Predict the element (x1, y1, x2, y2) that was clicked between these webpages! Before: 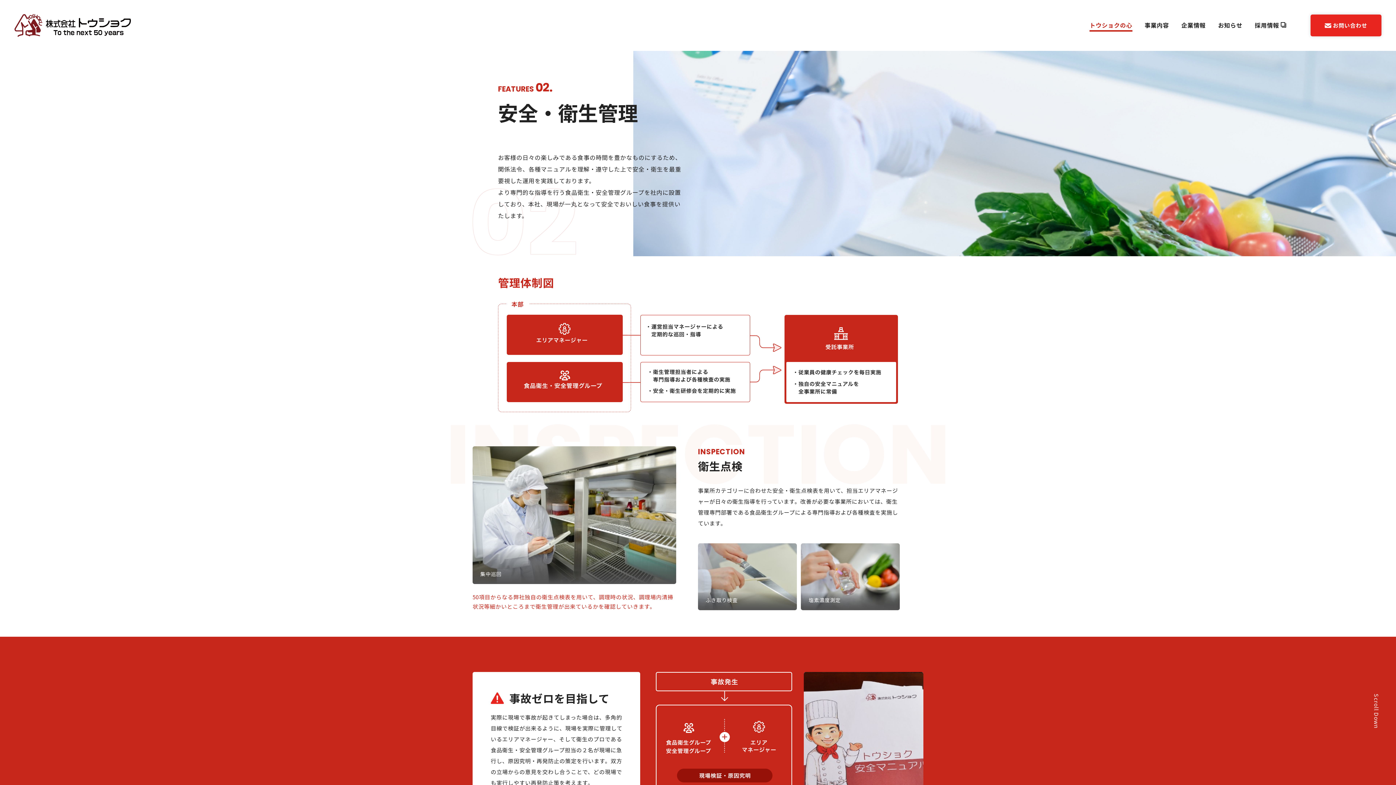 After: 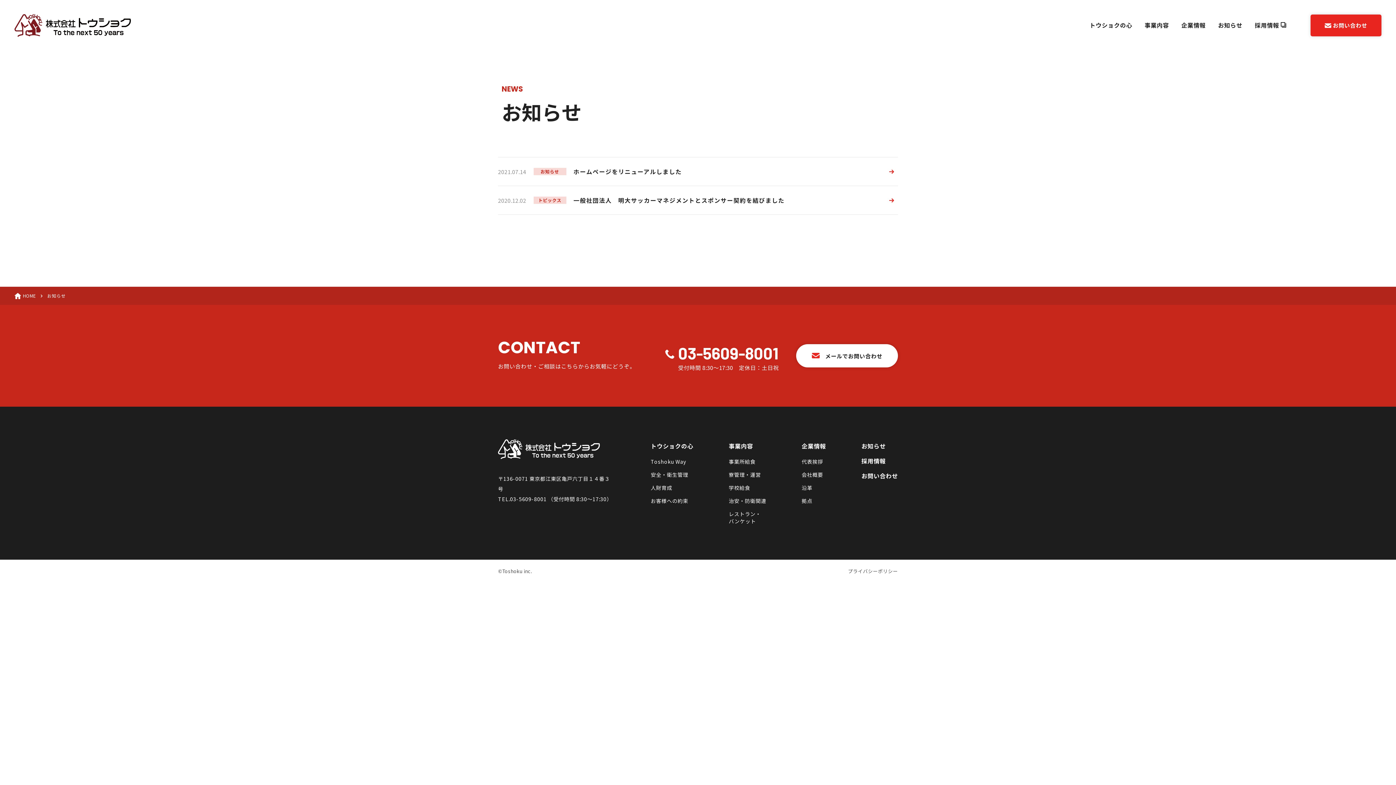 Action: bbox: (1218, 20, 1242, 30) label: お知らせ